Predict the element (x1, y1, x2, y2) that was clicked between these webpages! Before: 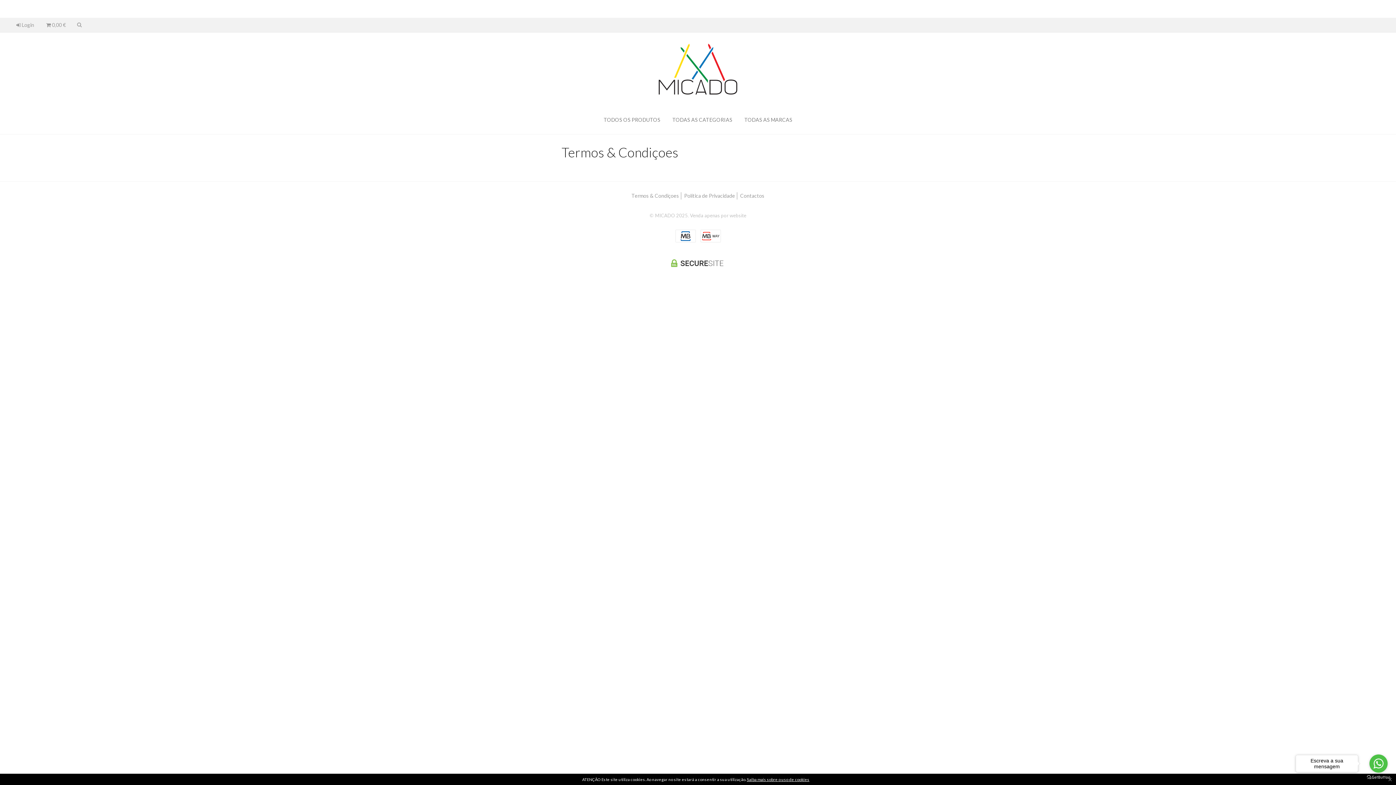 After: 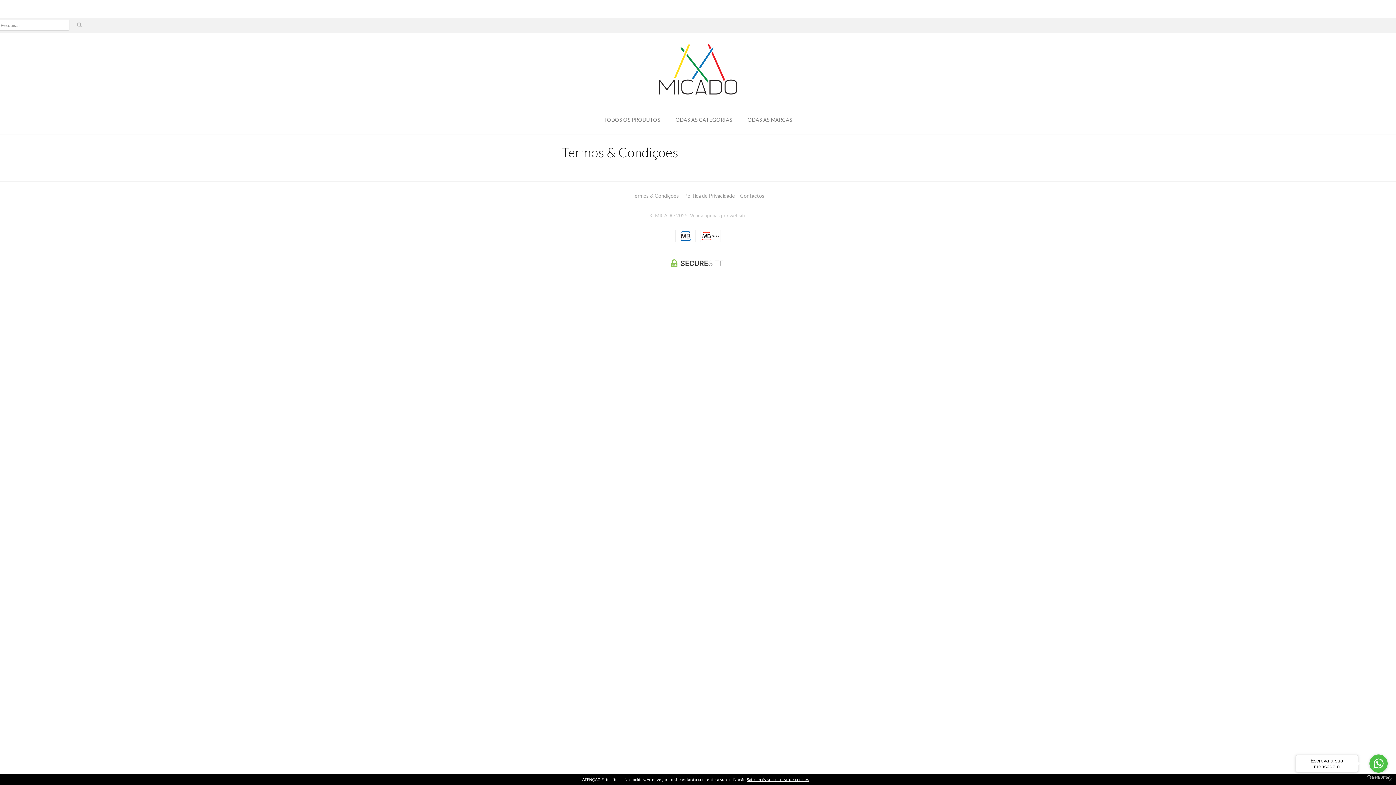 Action: bbox: (76, 20, 82, 28)